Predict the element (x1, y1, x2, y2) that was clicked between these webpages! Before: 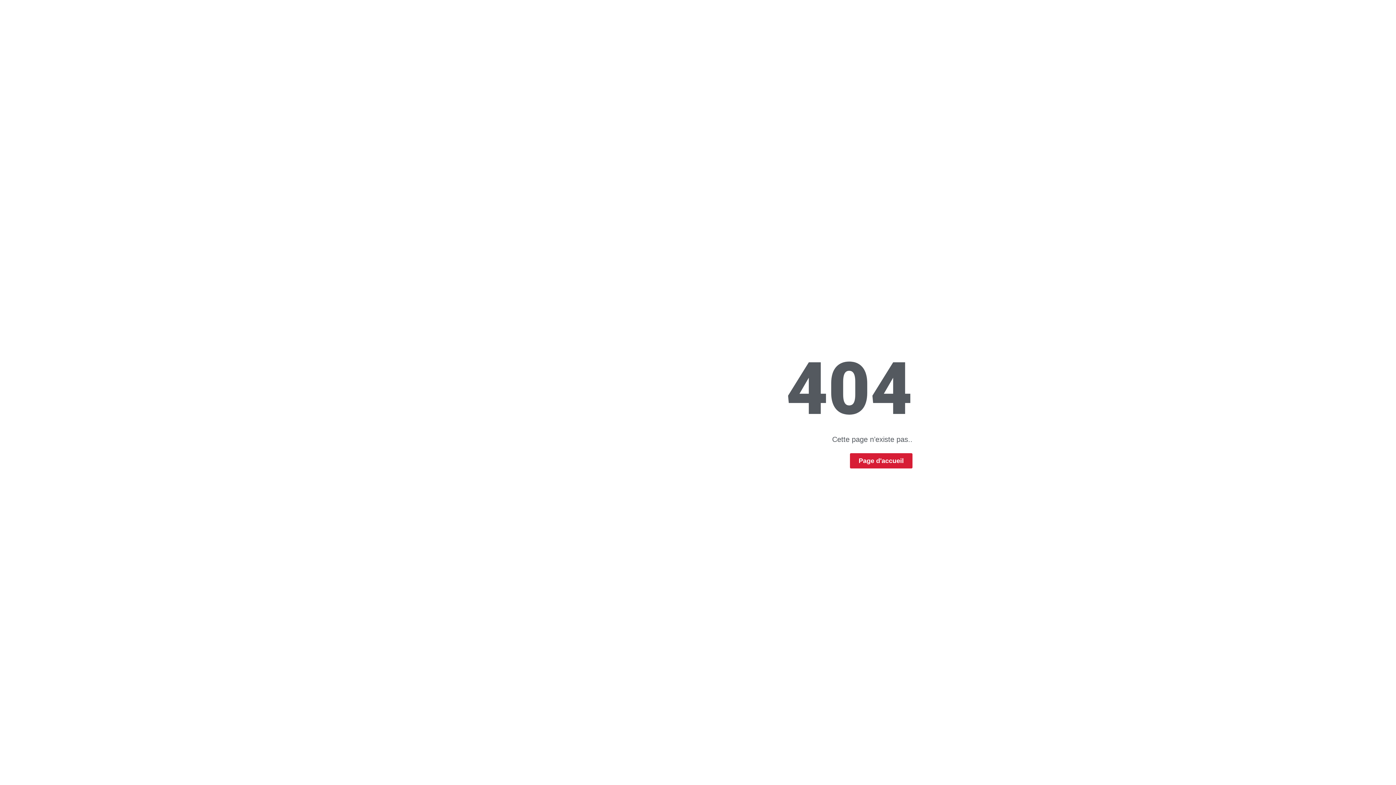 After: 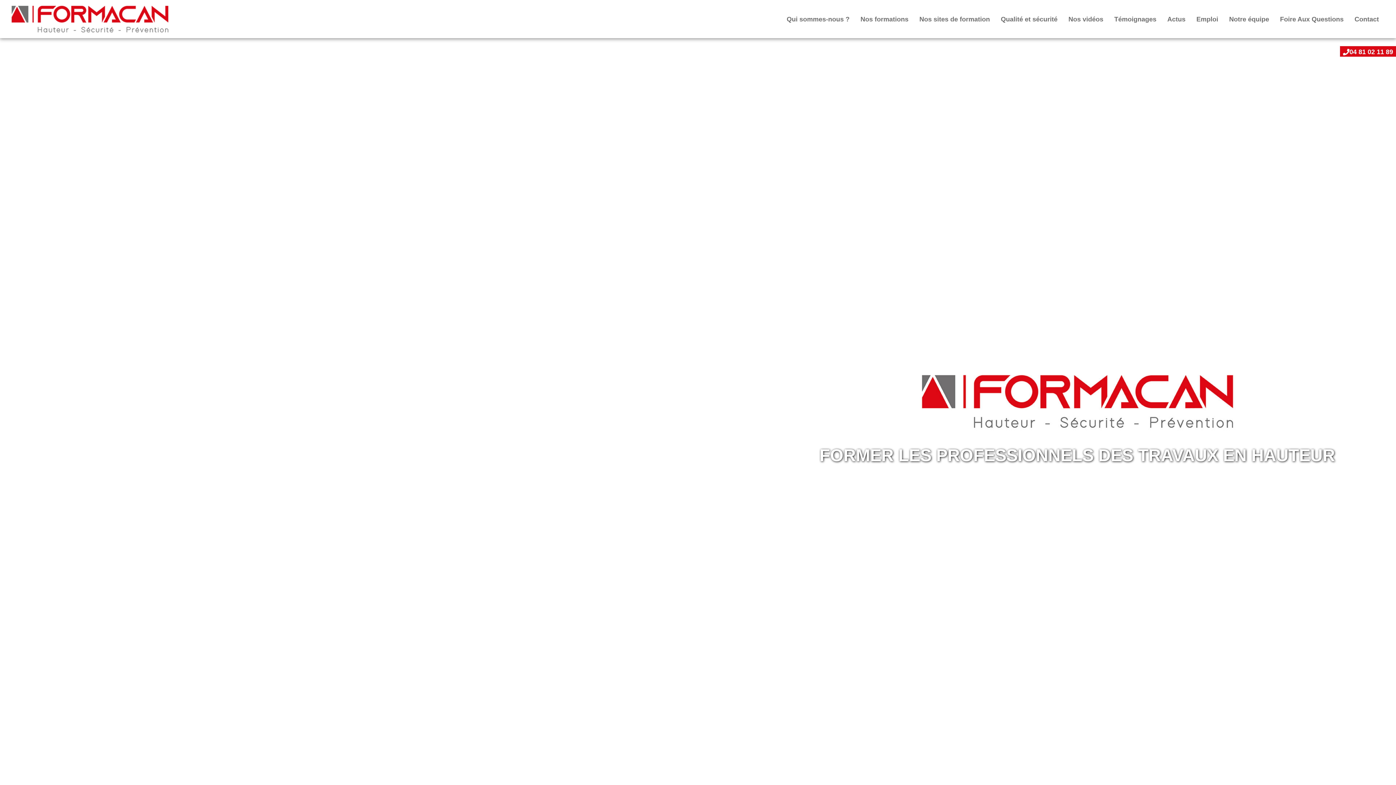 Action: label: Page d'accueil bbox: (850, 453, 912, 468)